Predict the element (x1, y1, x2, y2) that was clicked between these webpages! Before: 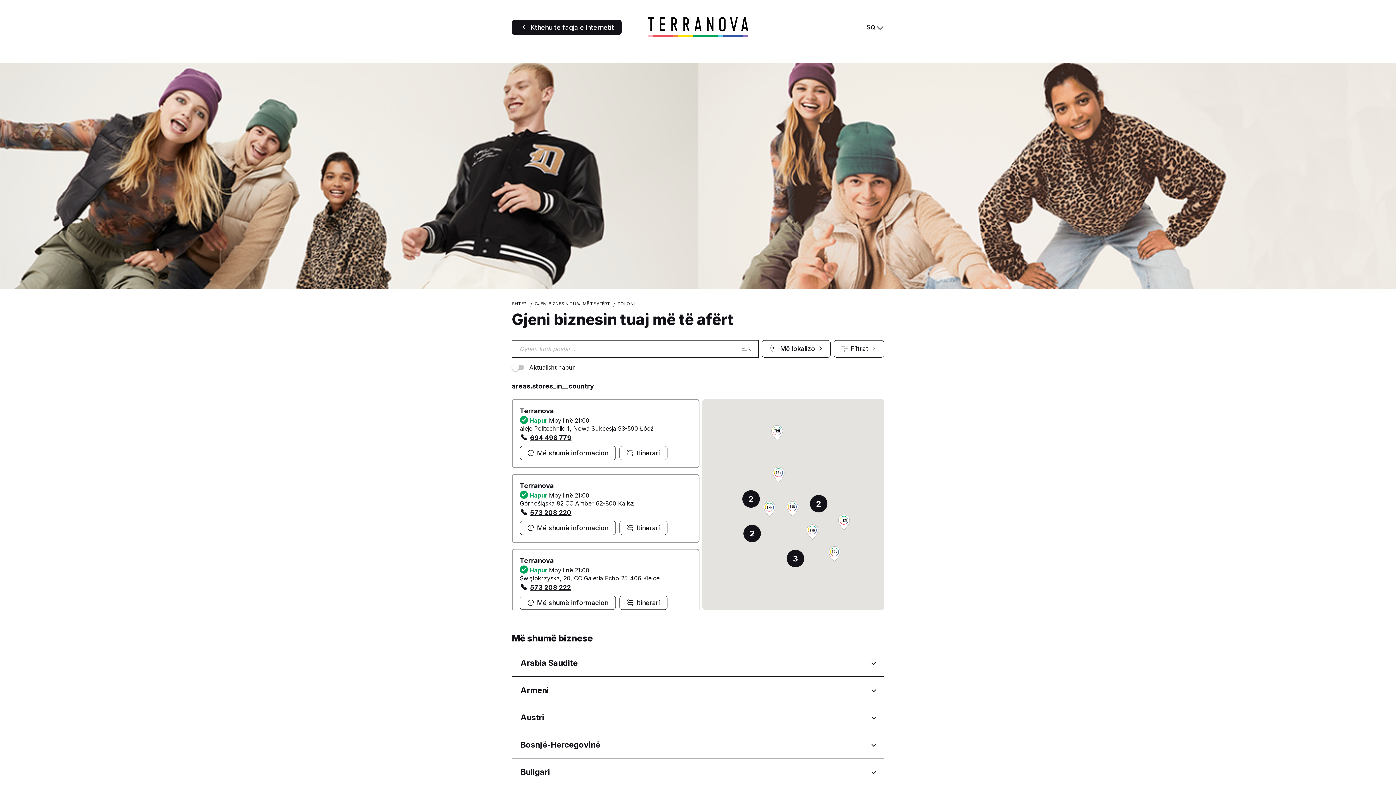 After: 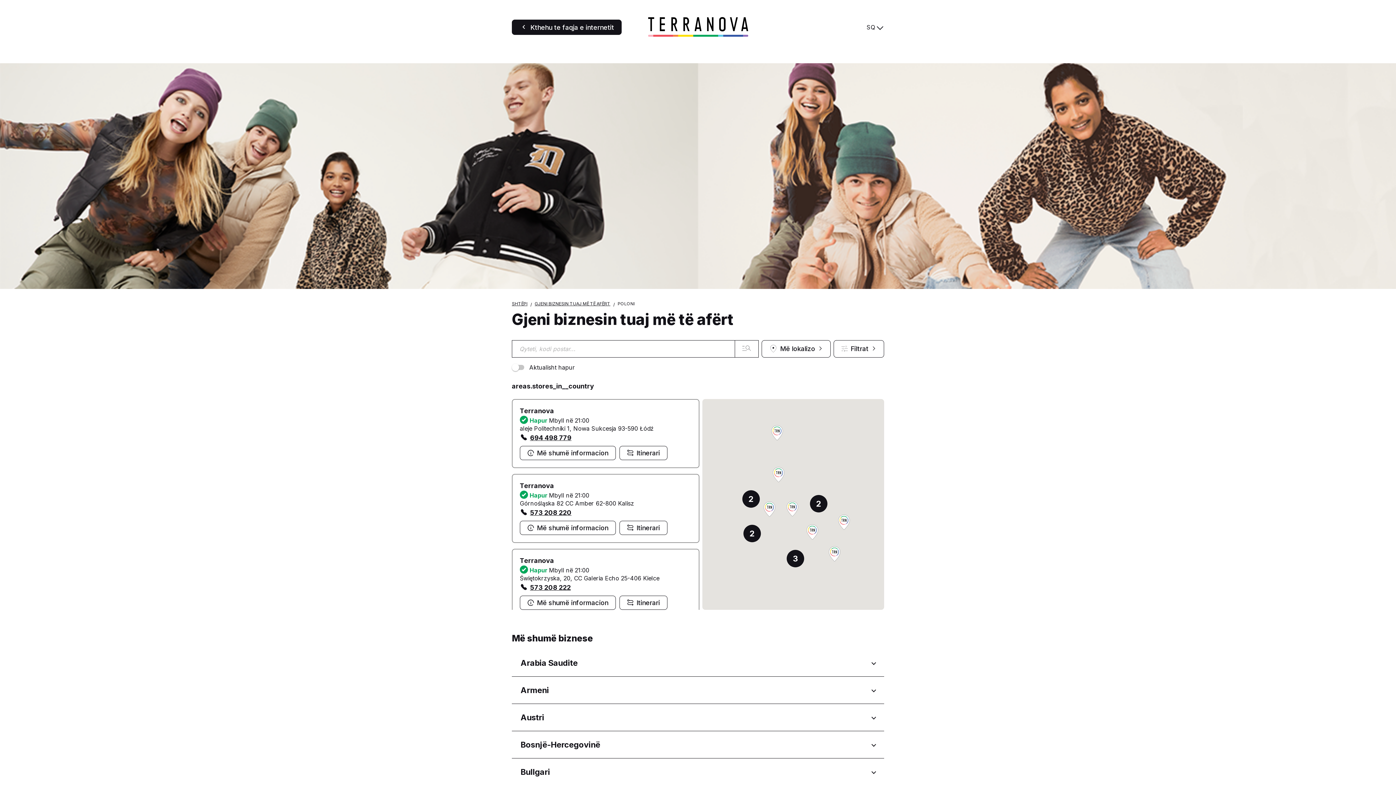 Action: bbox: (735, 340, 758, 357)